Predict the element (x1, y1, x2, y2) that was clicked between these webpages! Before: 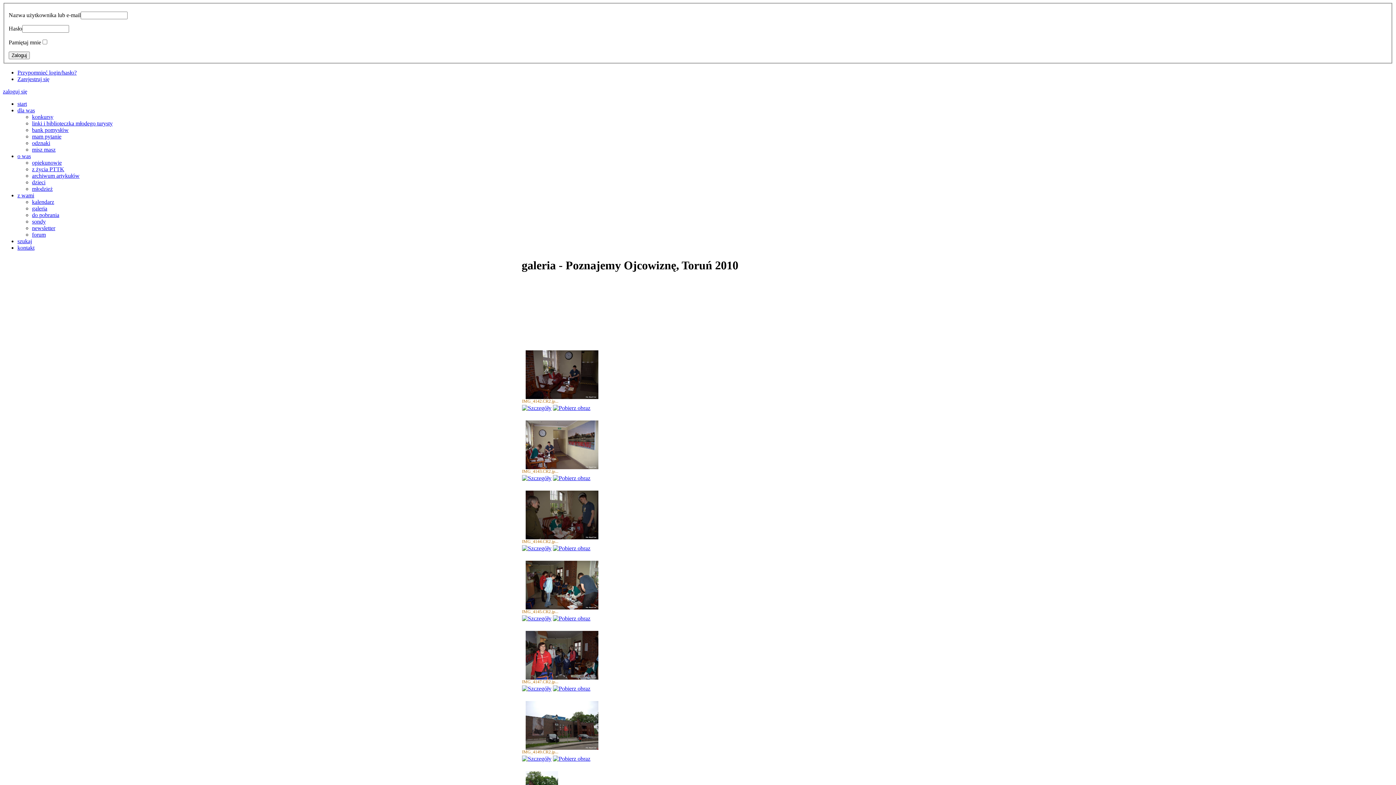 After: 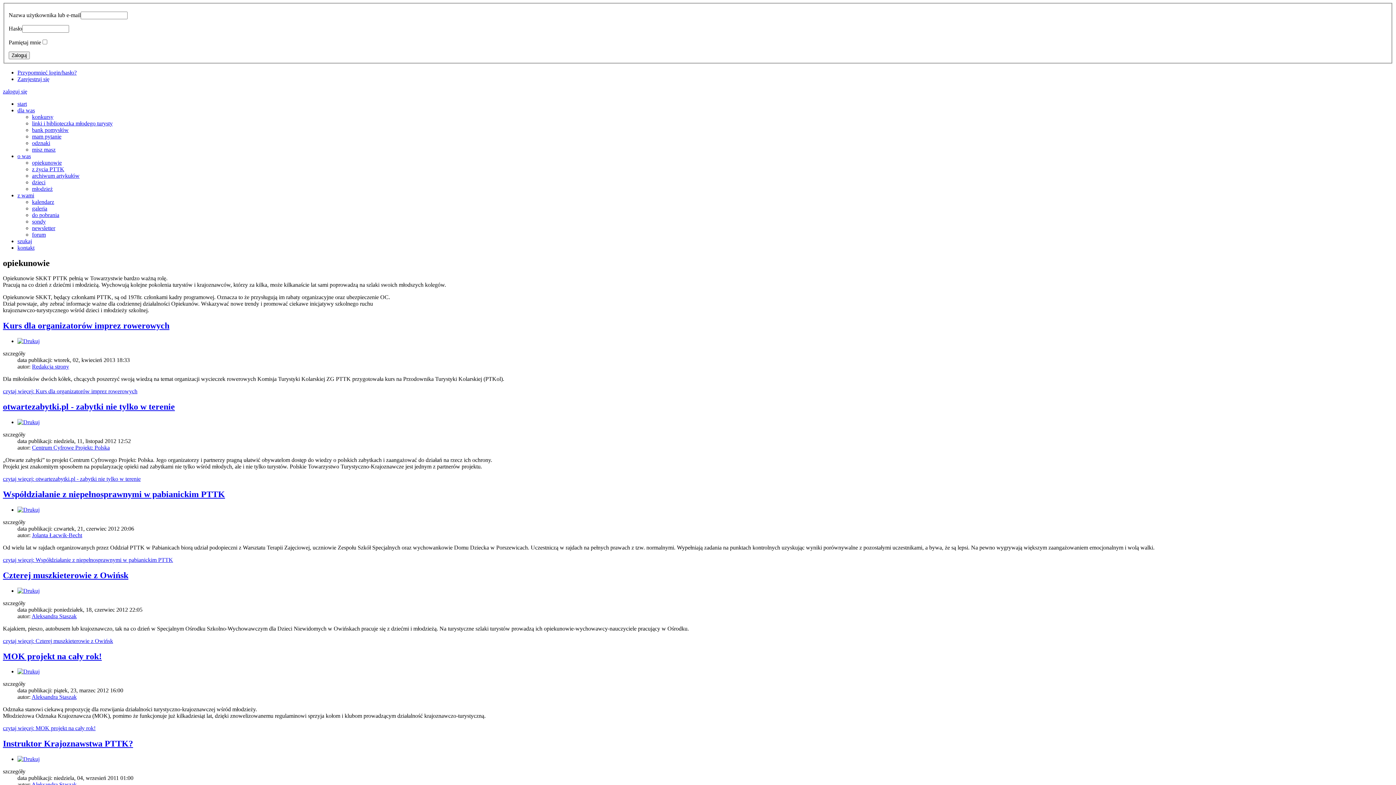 Action: bbox: (32, 159, 61, 165) label: opiekunowie